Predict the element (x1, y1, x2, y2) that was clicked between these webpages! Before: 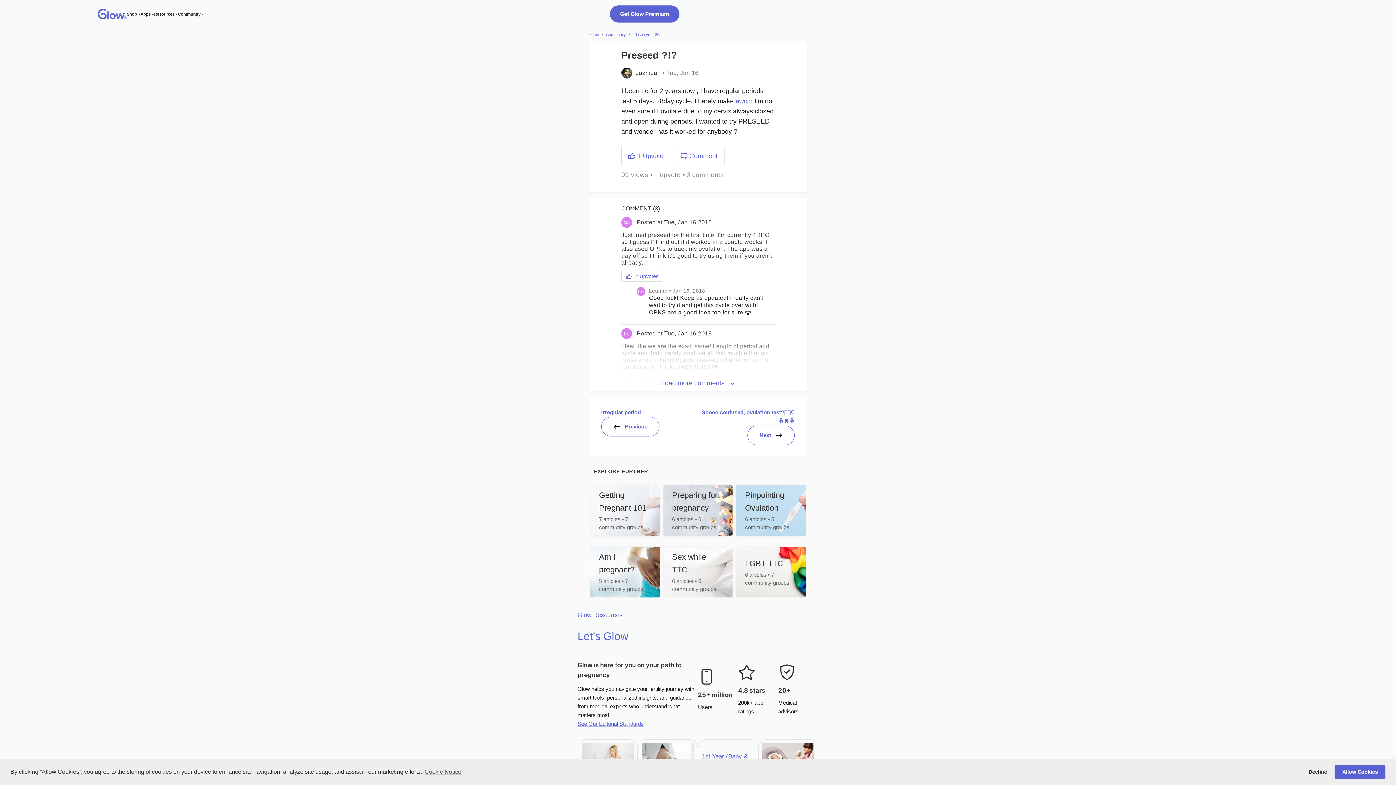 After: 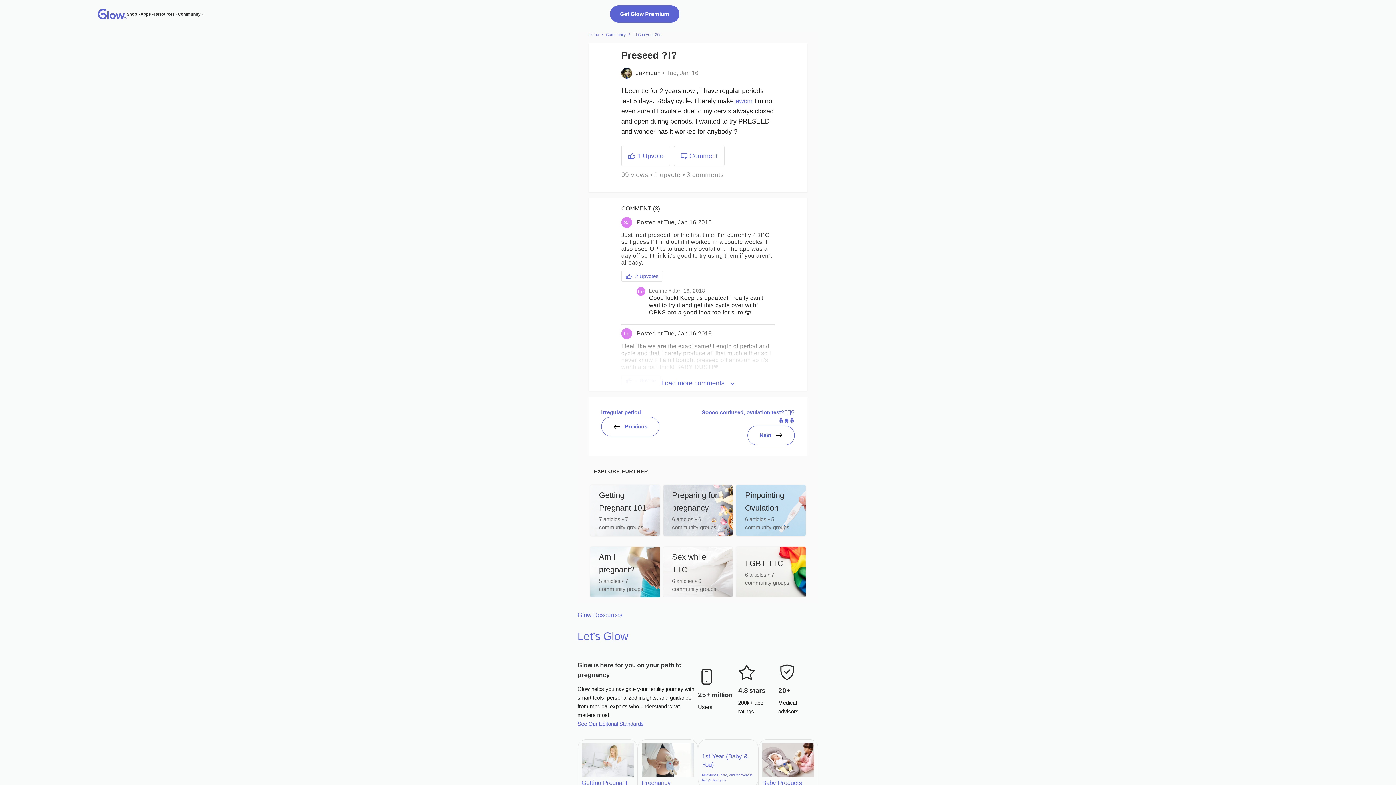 Action: bbox: (1303, 765, 1332, 779) label: deny cookies